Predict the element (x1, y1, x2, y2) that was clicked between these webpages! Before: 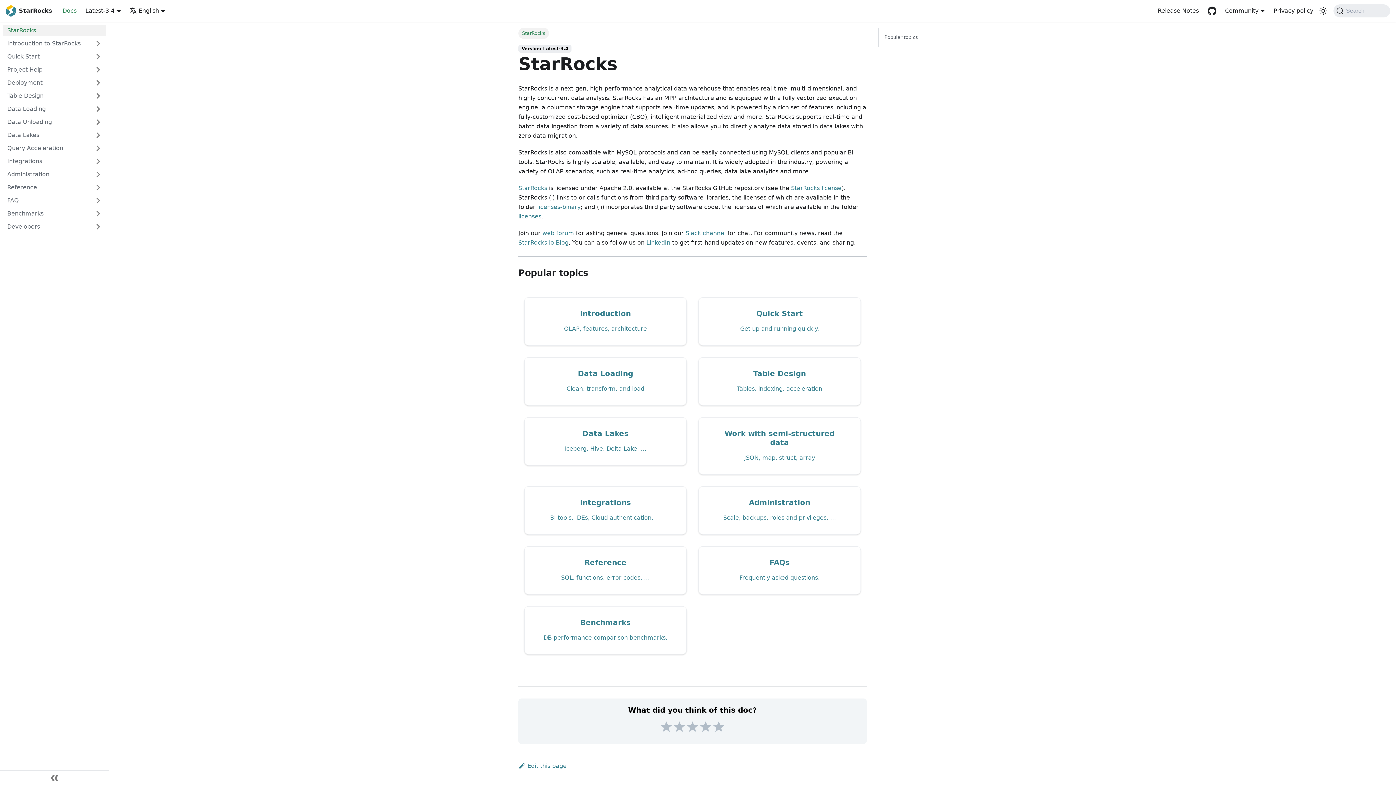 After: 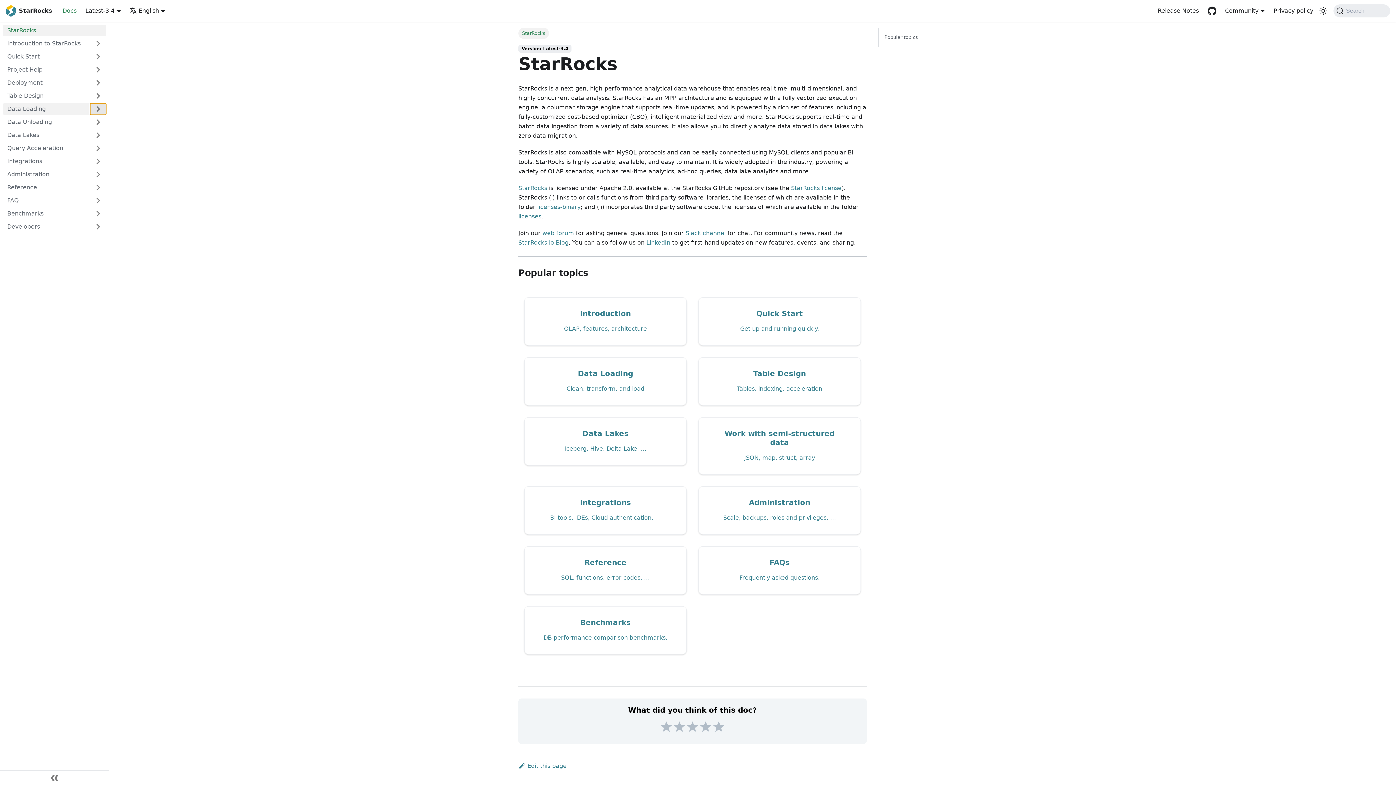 Action: bbox: (90, 103, 106, 114) label: Expand sidebar category 'Data Loading'